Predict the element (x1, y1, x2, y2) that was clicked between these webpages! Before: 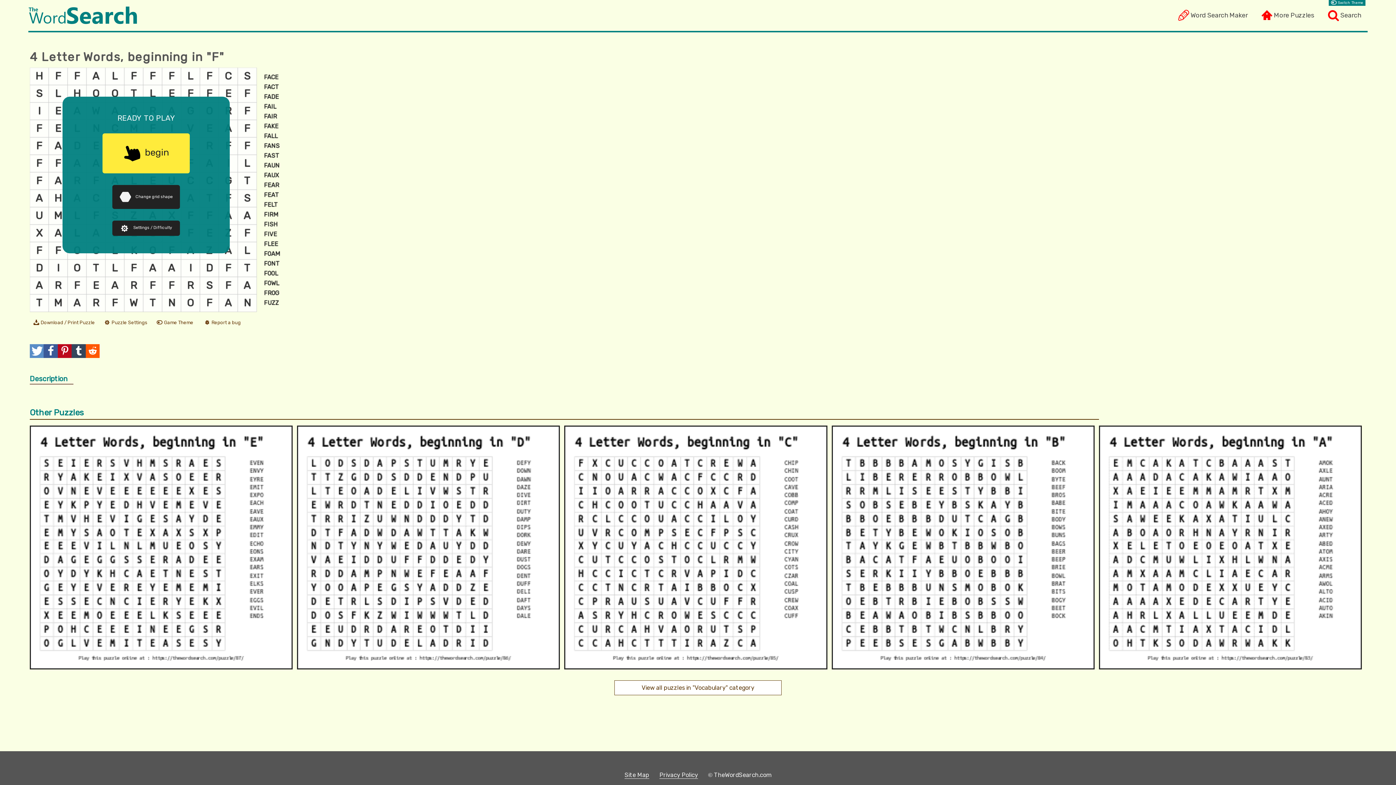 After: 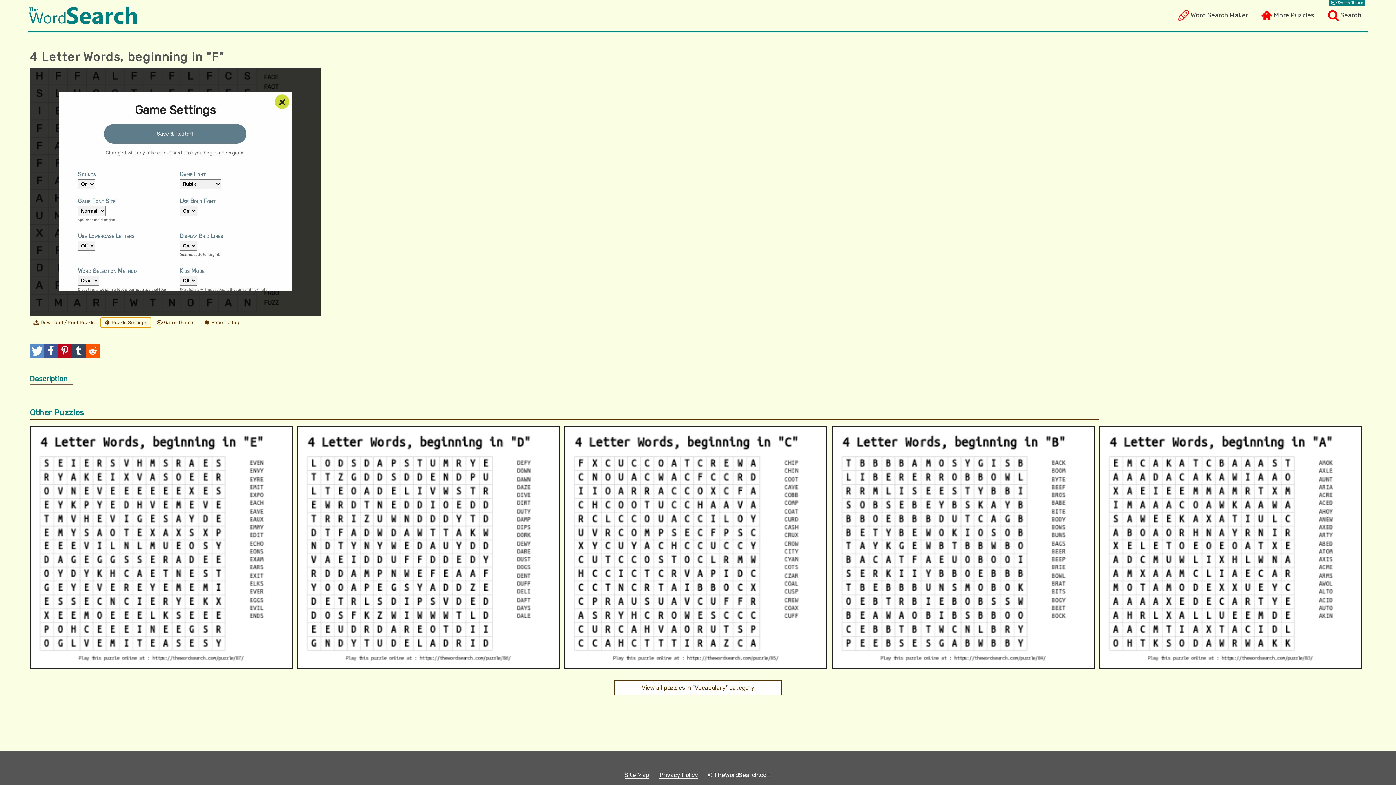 Action: label: Puzzle Settings bbox: (100, 317, 150, 327)